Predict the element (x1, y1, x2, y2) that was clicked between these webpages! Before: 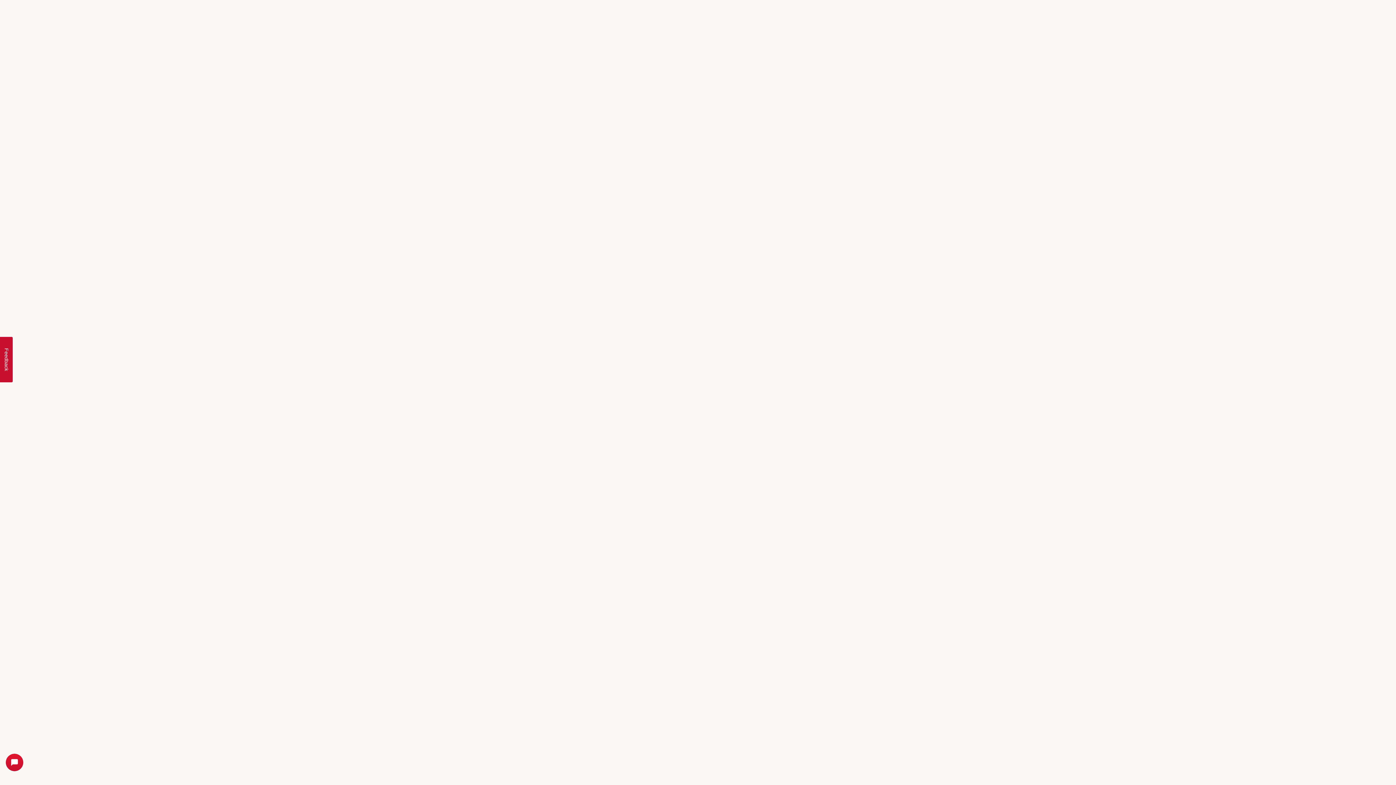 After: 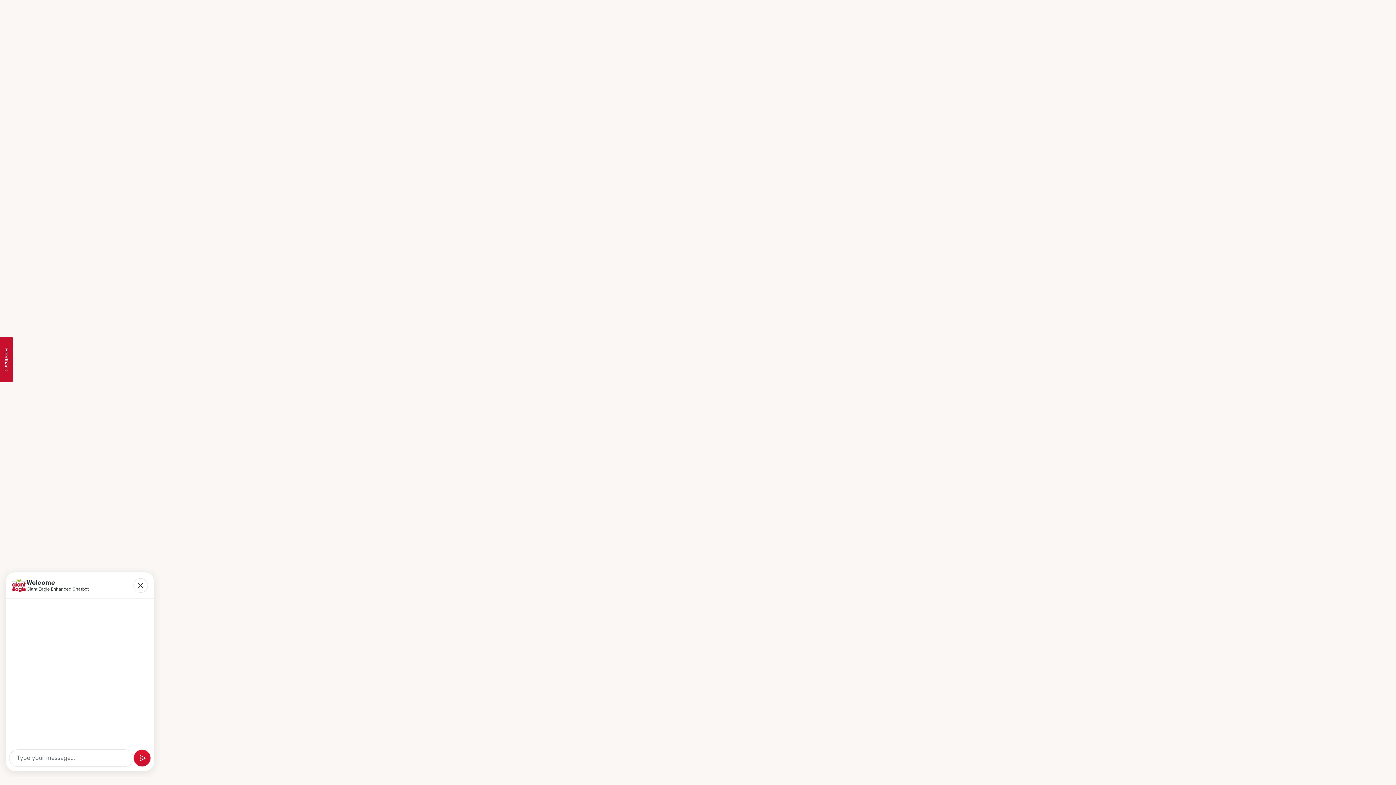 Action: bbox: (5, 754, 23, 771)